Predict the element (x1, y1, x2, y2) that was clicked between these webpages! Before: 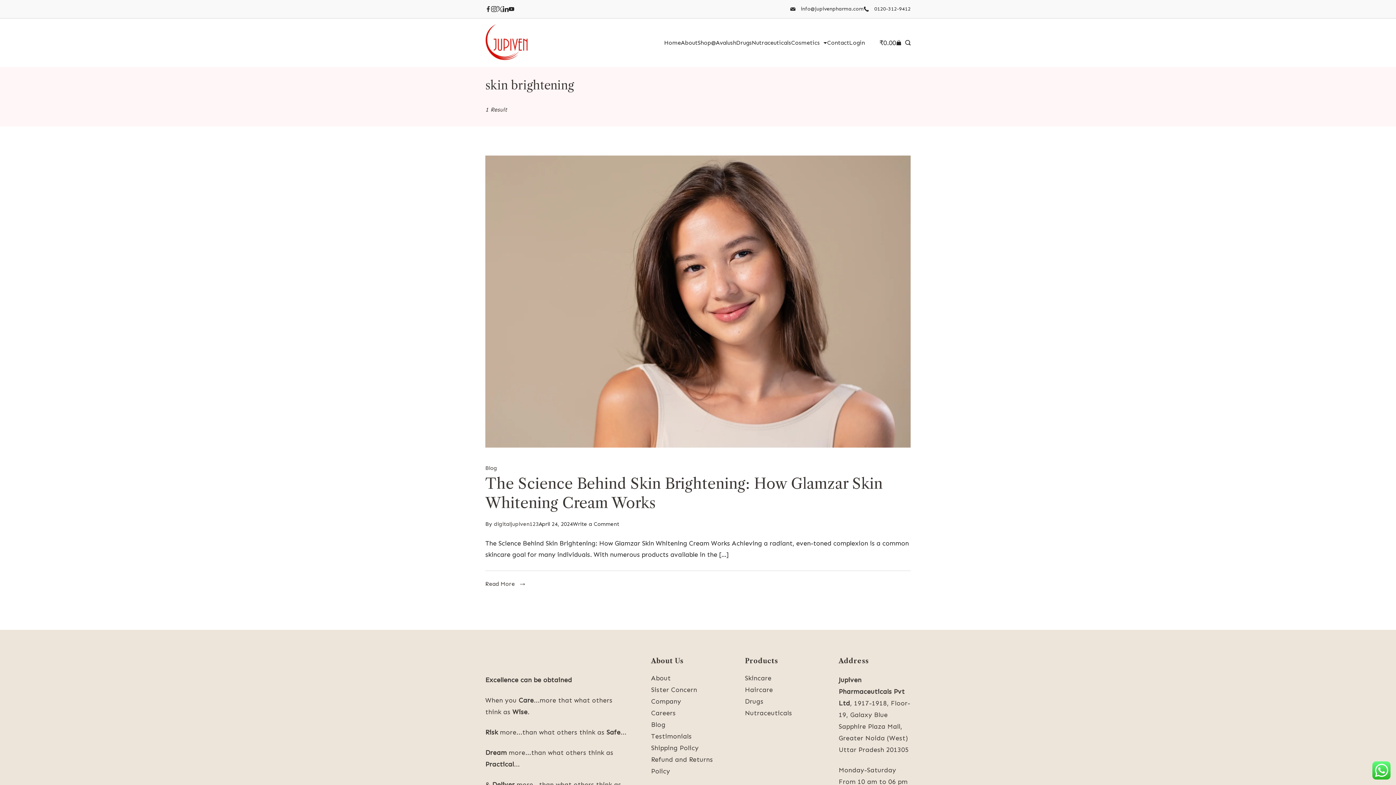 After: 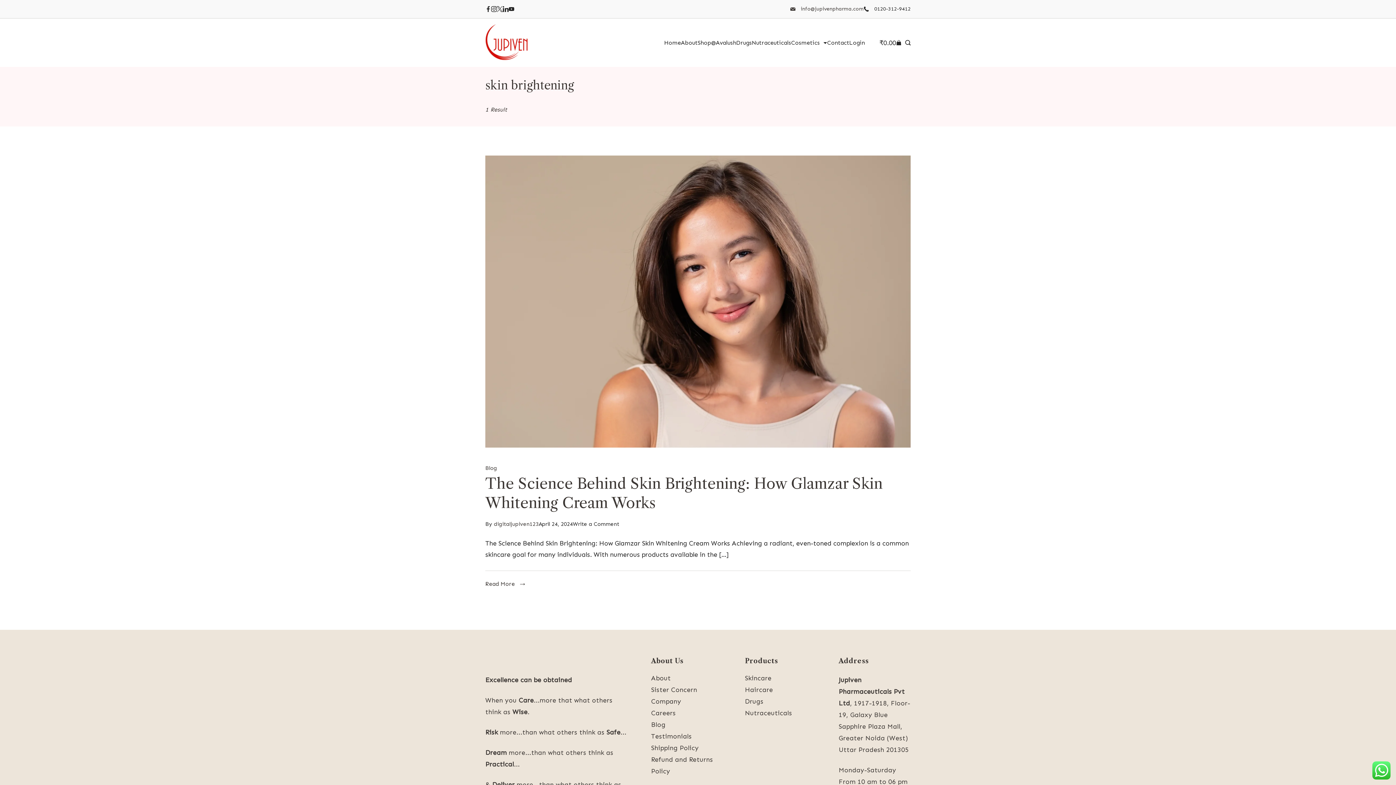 Action: bbox: (801, 5, 864, 12) label: info@jupivenpharma.com